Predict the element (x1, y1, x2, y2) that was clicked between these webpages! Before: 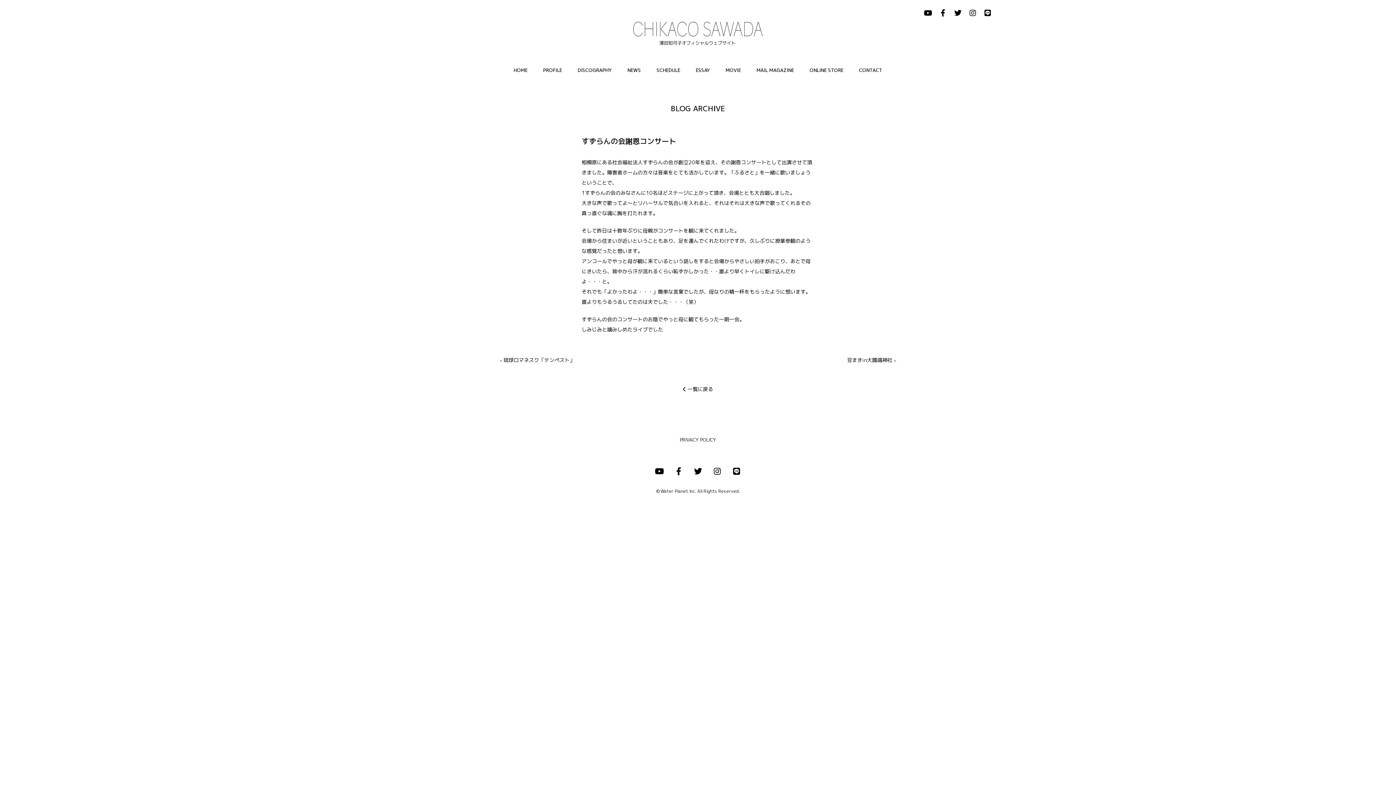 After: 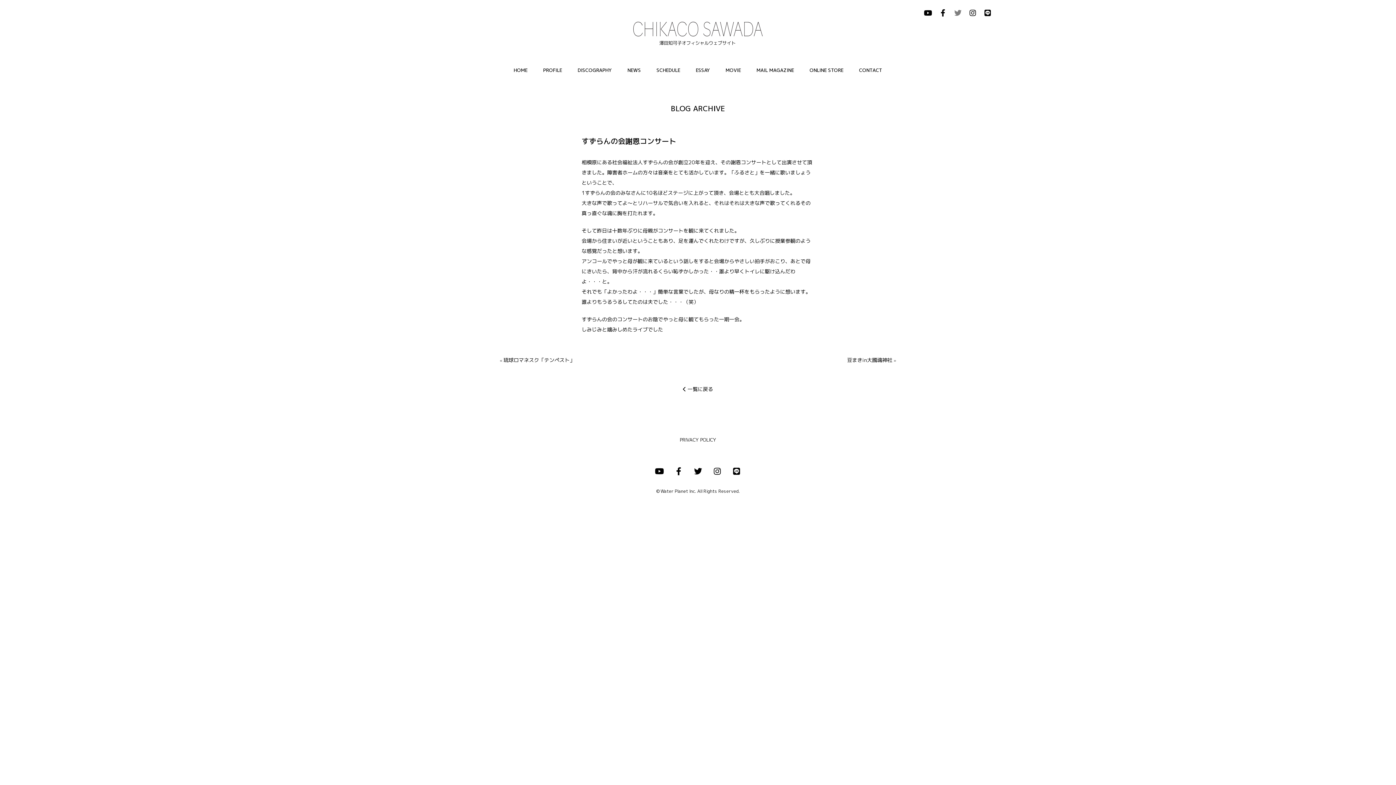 Action: bbox: (952, 7, 963, 18)